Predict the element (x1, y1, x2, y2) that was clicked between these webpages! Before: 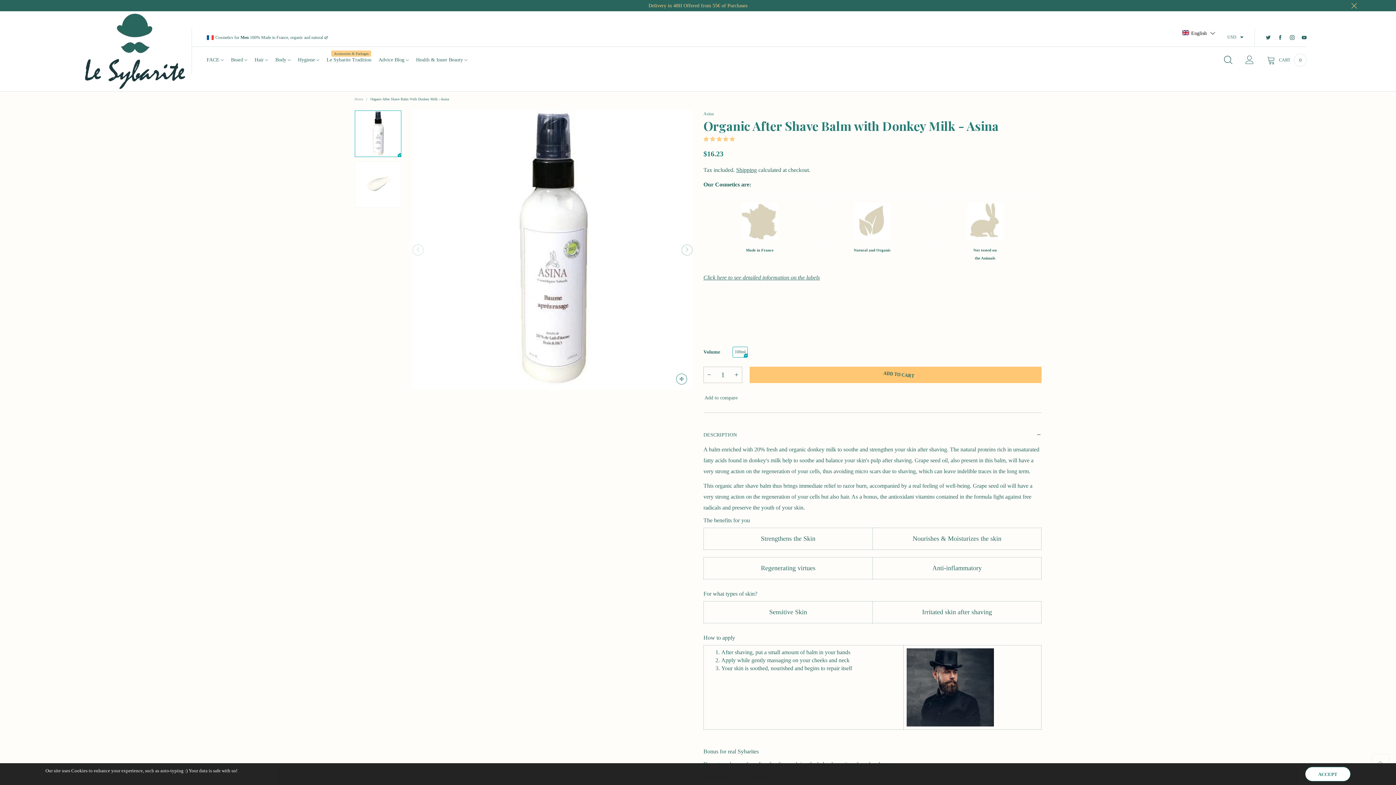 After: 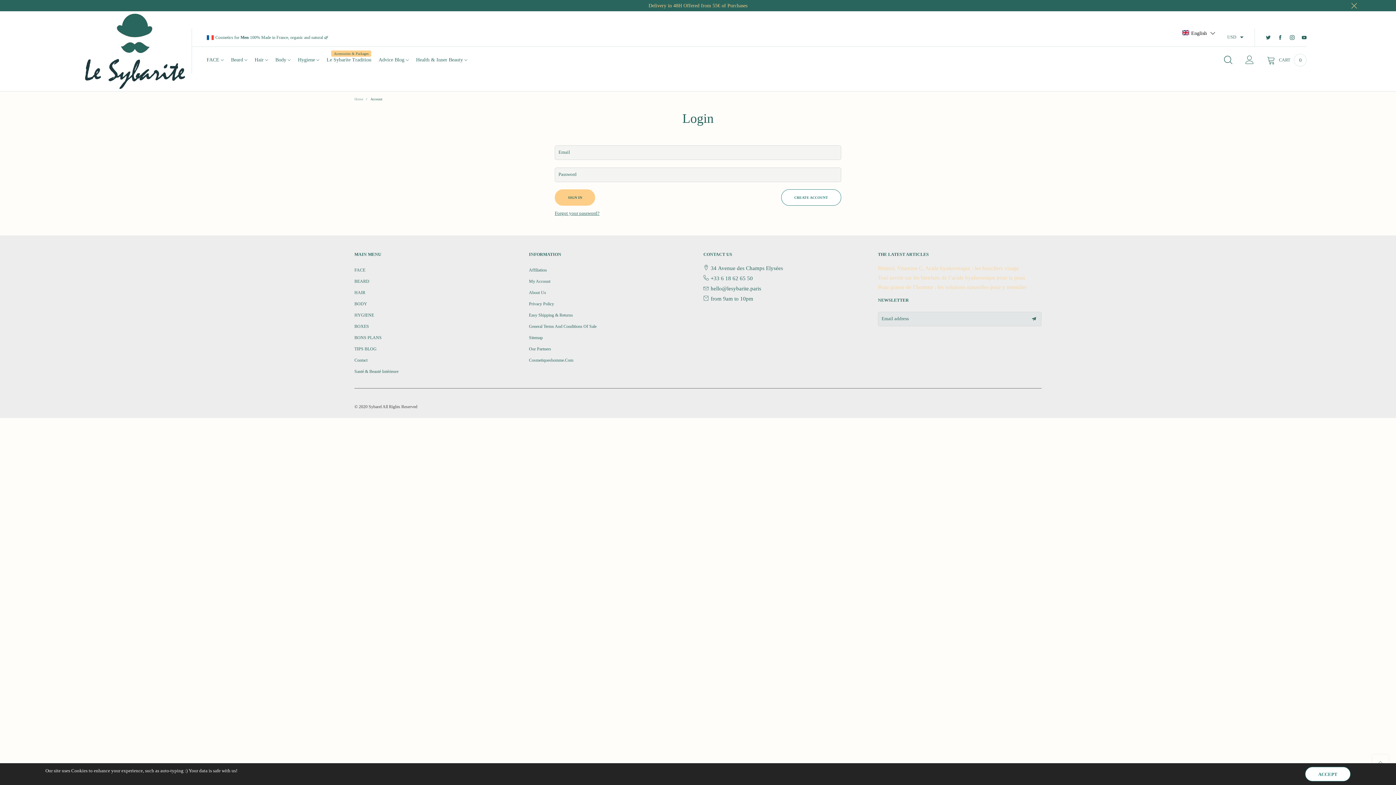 Action: bbox: (1245, 55, 1254, 64)